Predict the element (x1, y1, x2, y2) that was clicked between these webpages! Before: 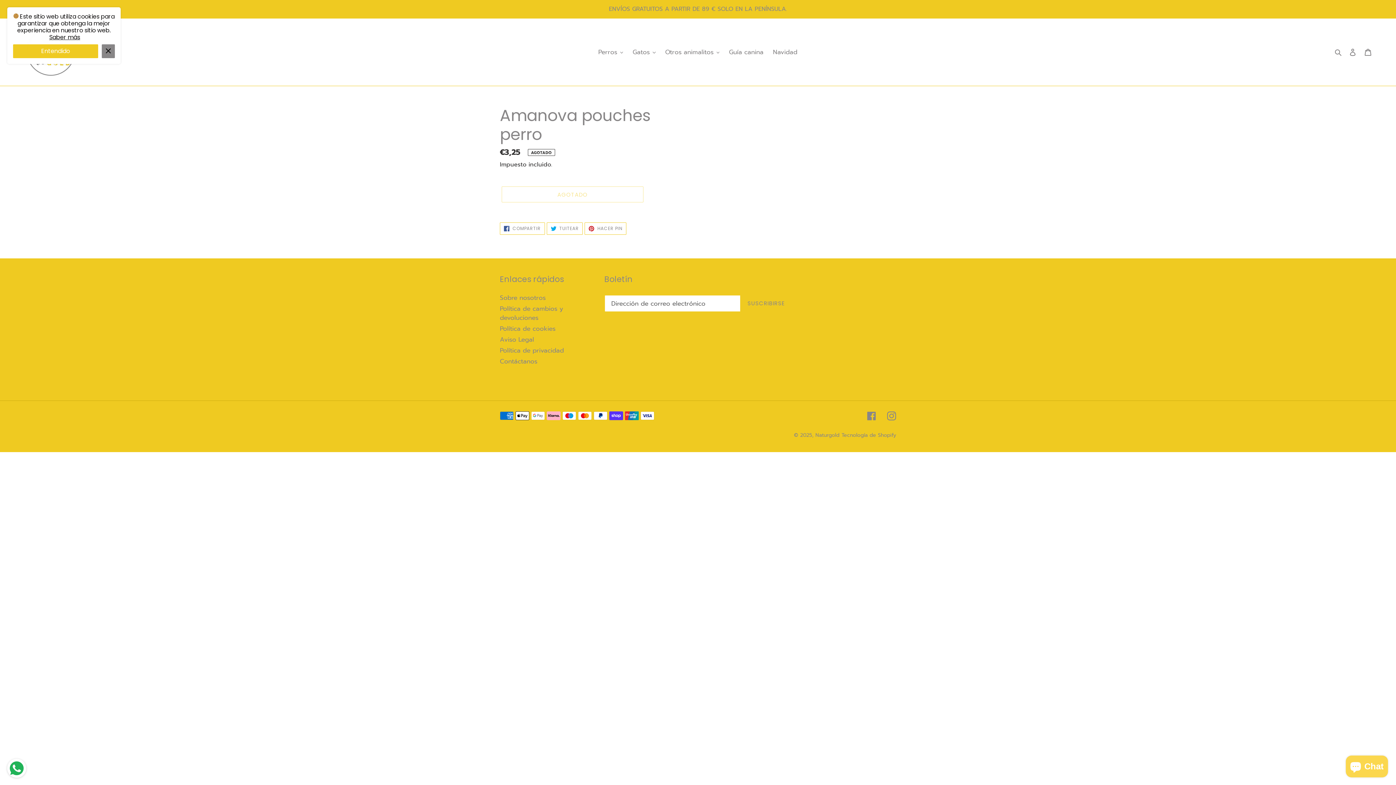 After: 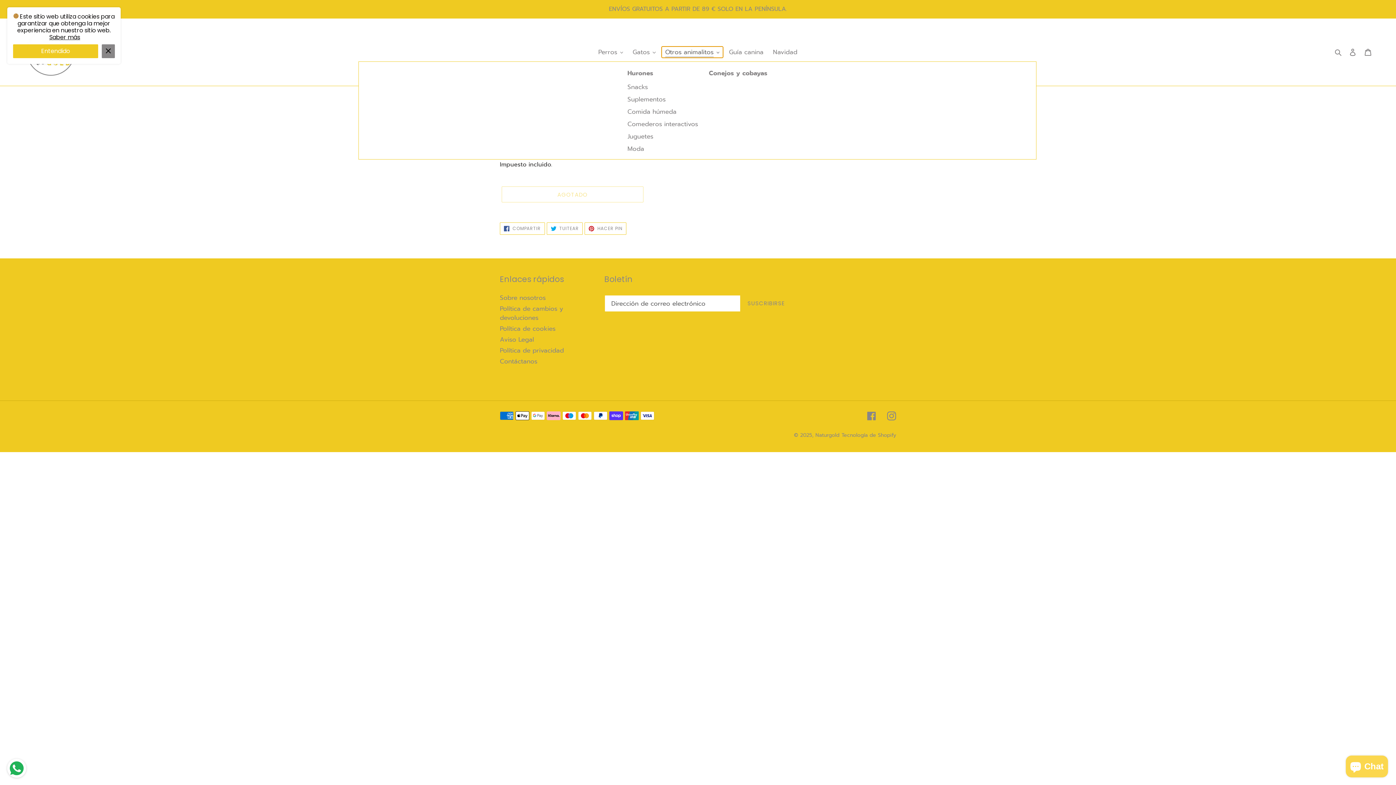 Action: label: Otros animalitos bbox: (661, 46, 723, 57)